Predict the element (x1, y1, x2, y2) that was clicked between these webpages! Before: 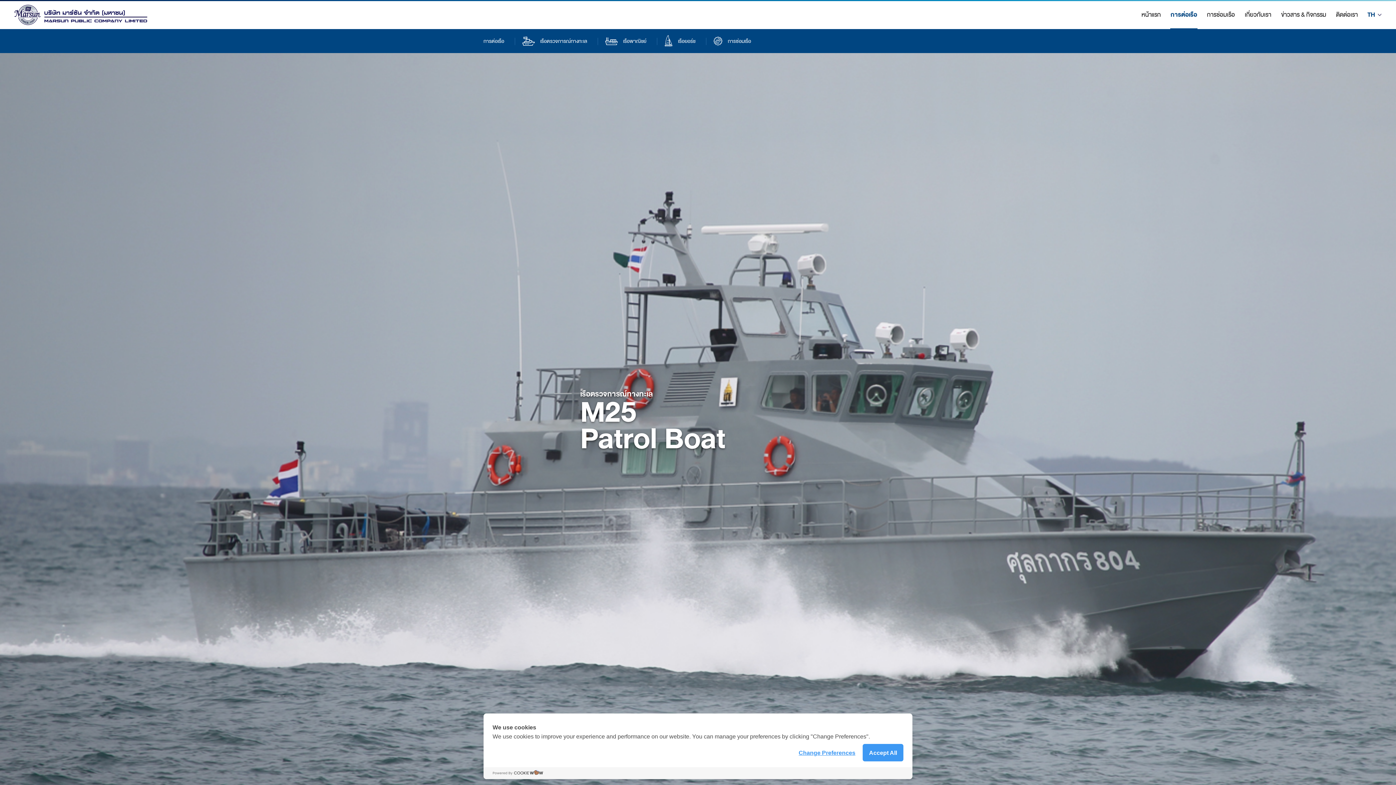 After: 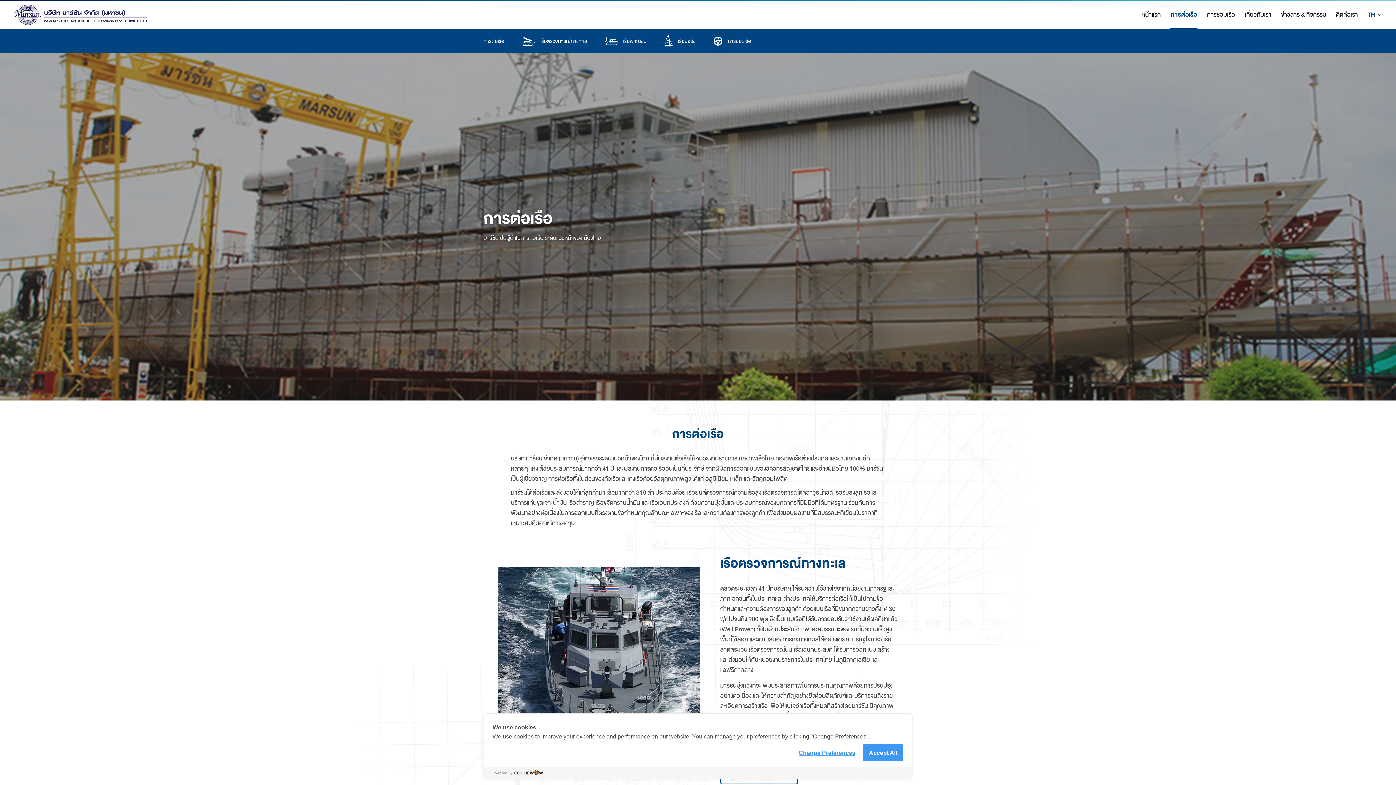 Action: bbox: (483, 36, 515, 45) label: การต่อเรือ